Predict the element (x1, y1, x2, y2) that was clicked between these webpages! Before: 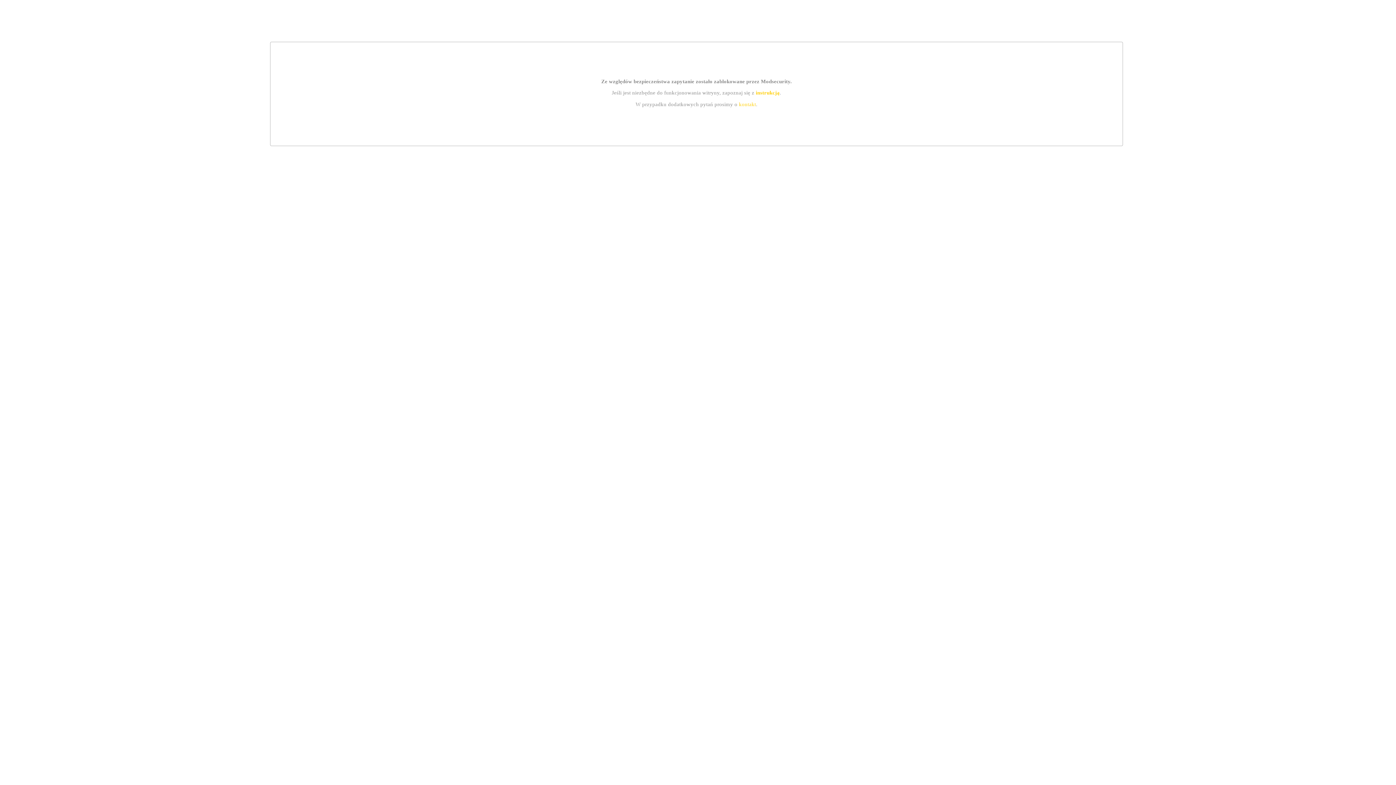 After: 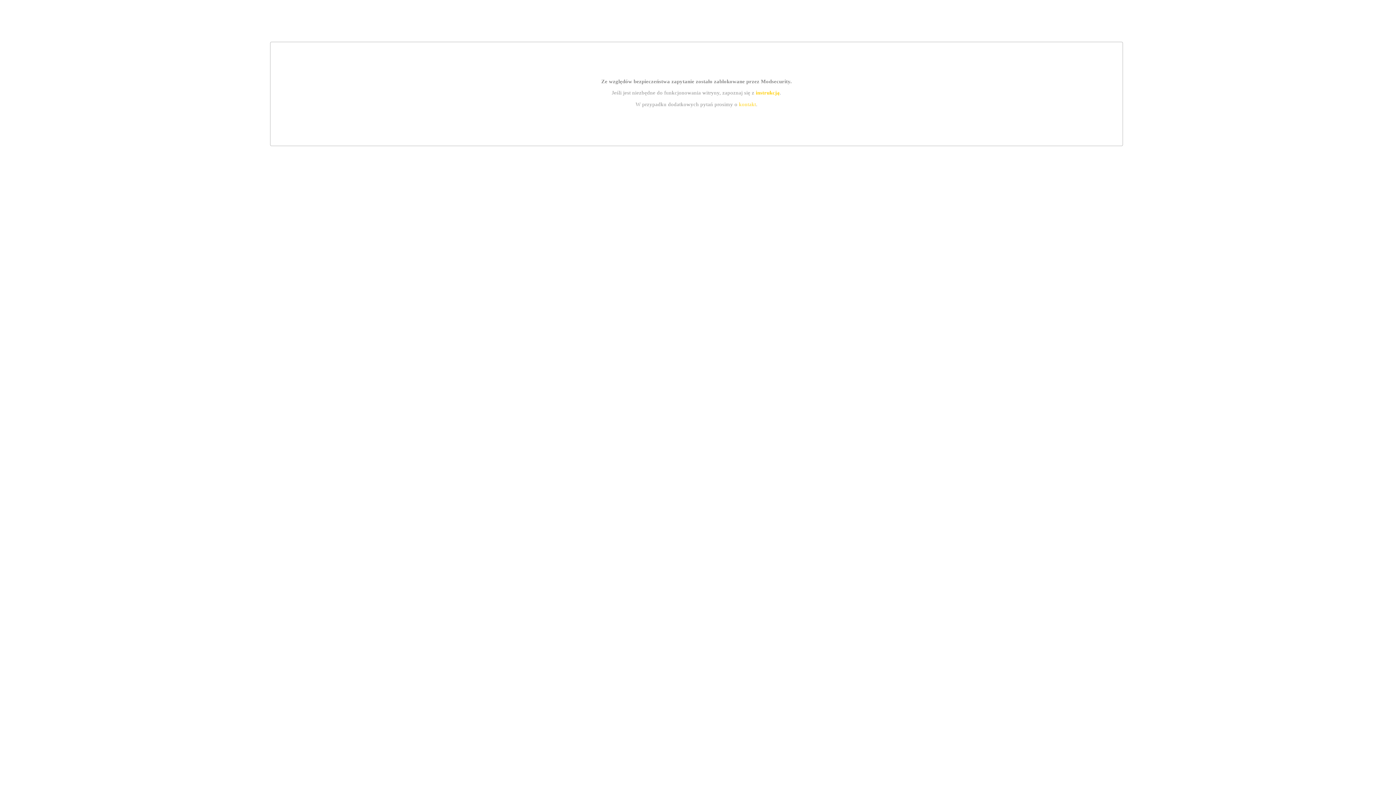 Action: bbox: (739, 101, 756, 107) label: kontakt